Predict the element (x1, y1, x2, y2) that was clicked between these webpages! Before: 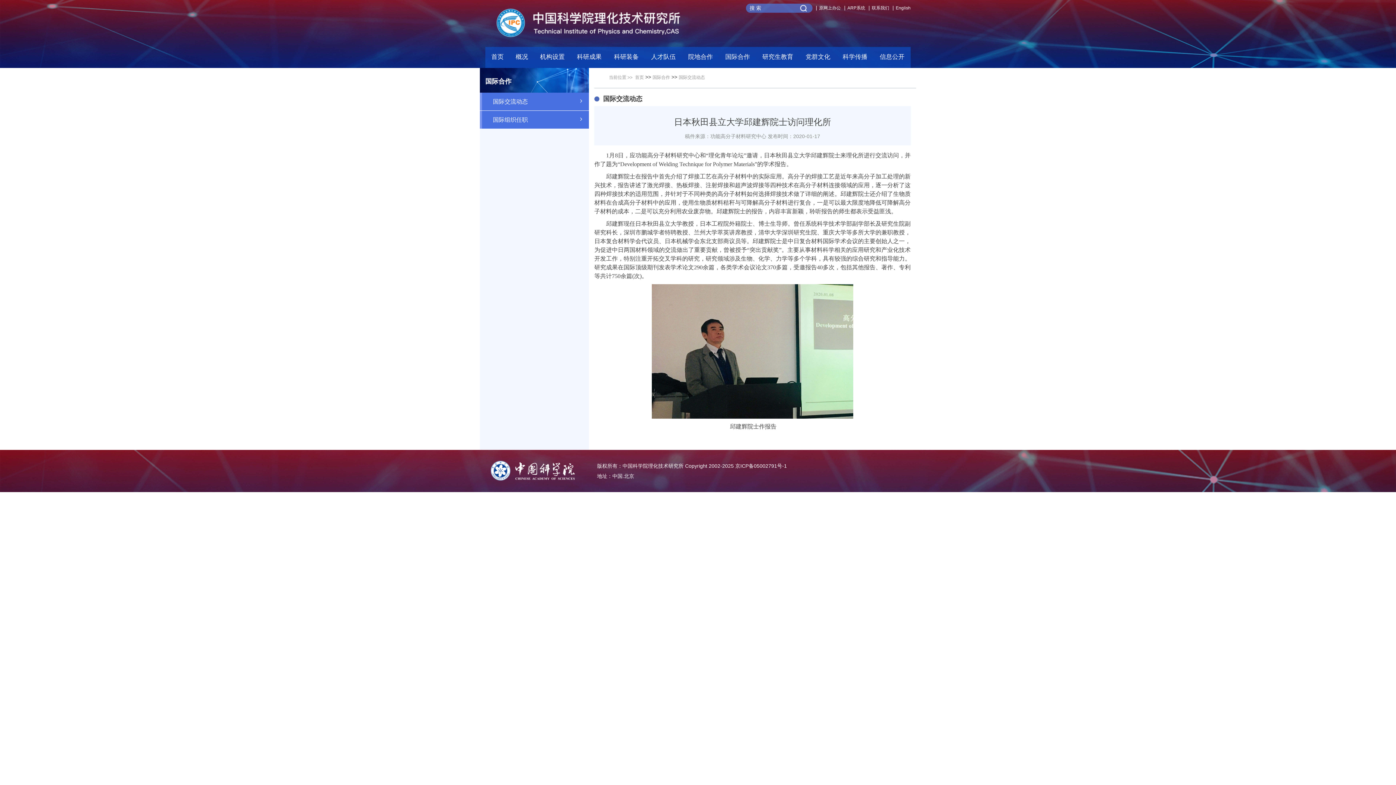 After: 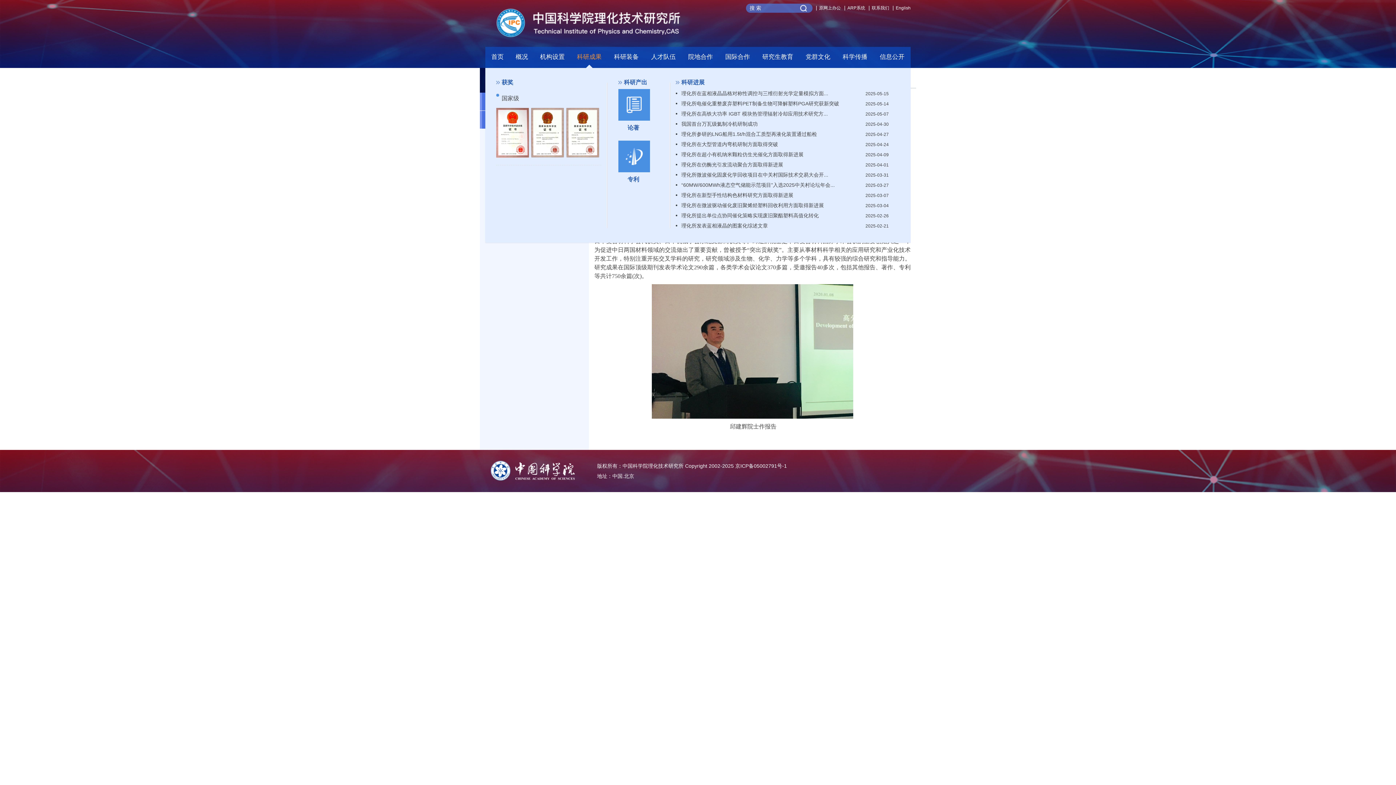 Action: label: 科研成果 bbox: (570, 49, 608, 68)